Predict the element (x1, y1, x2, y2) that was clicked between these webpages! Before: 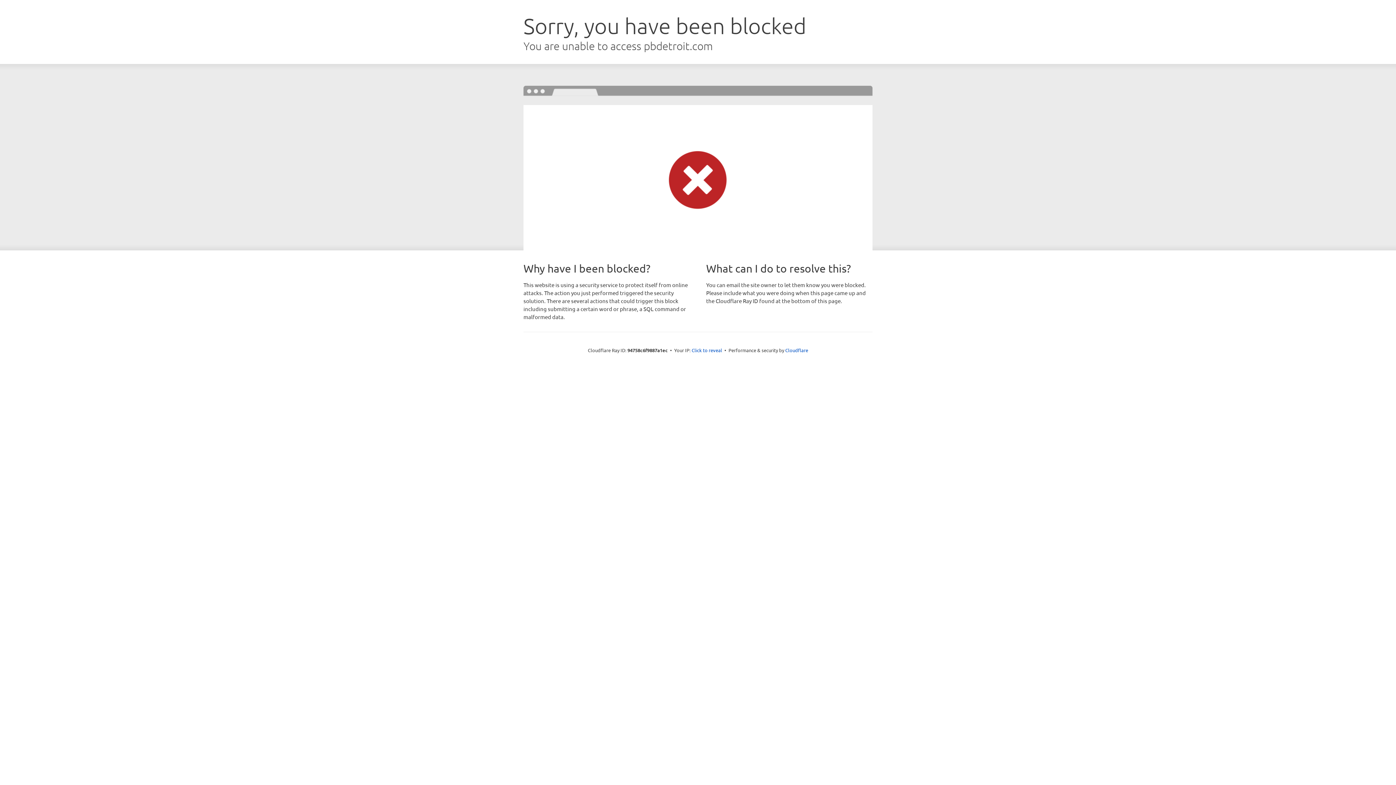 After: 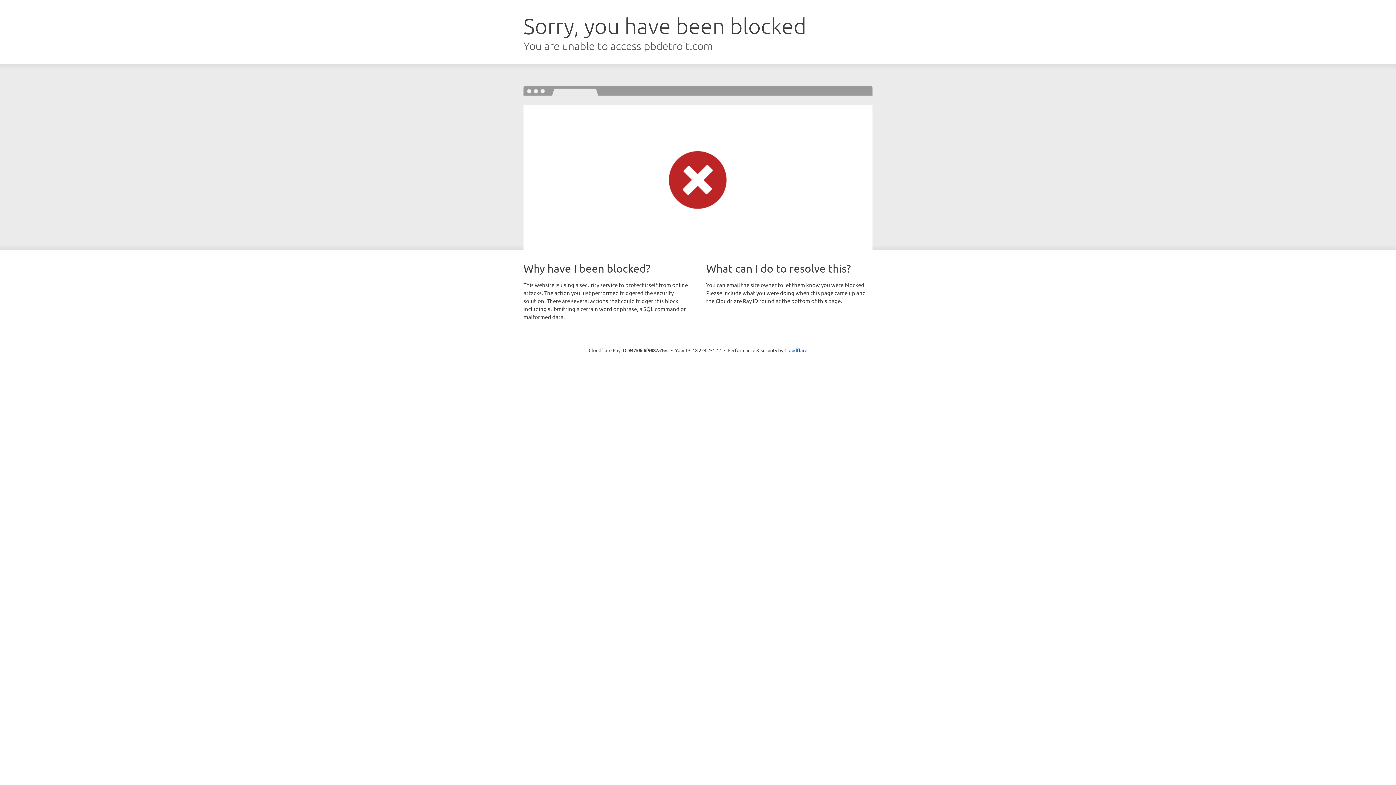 Action: label: Click to reveal bbox: (691, 346, 722, 353)